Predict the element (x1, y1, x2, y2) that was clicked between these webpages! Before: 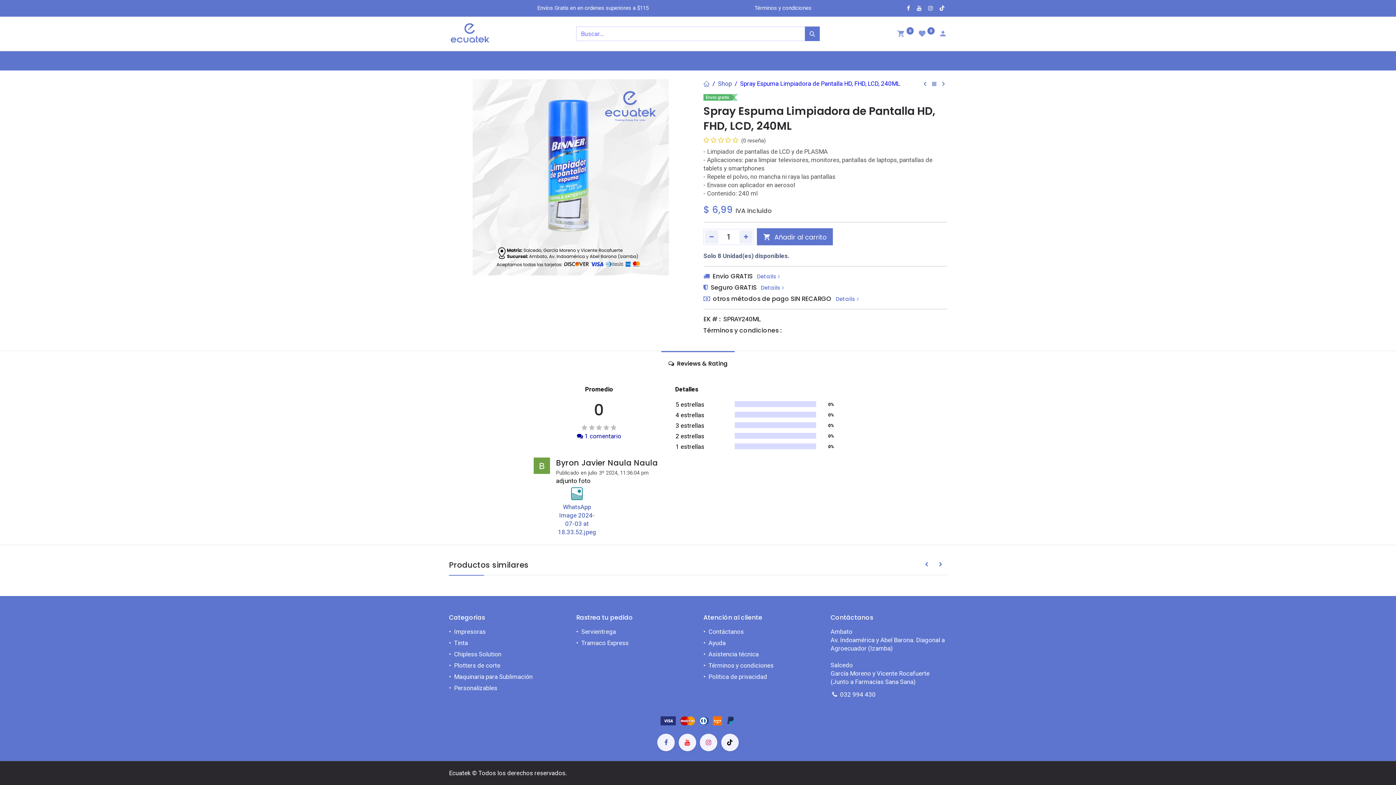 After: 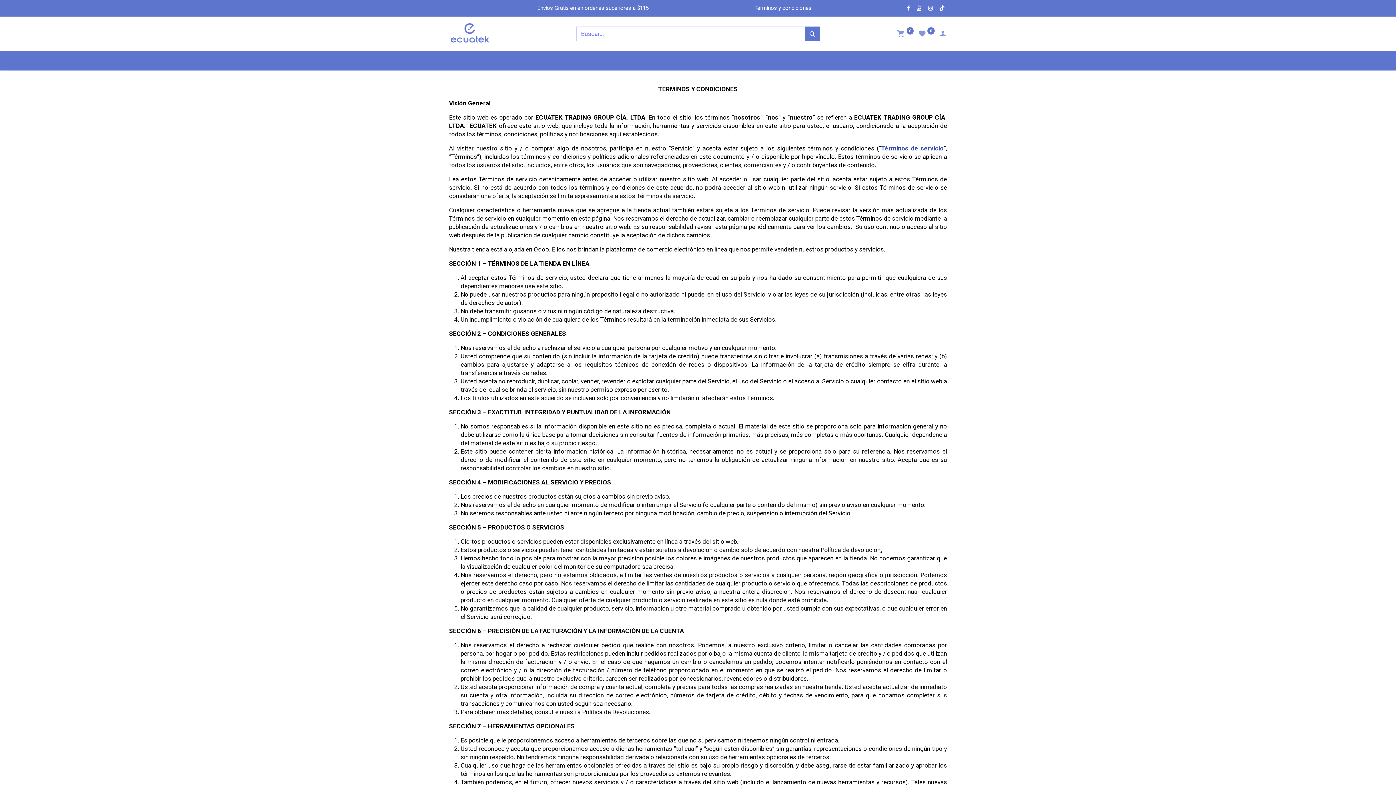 Action: label: Términos y condicio​nes bbox: (754, 4, 811, 11)